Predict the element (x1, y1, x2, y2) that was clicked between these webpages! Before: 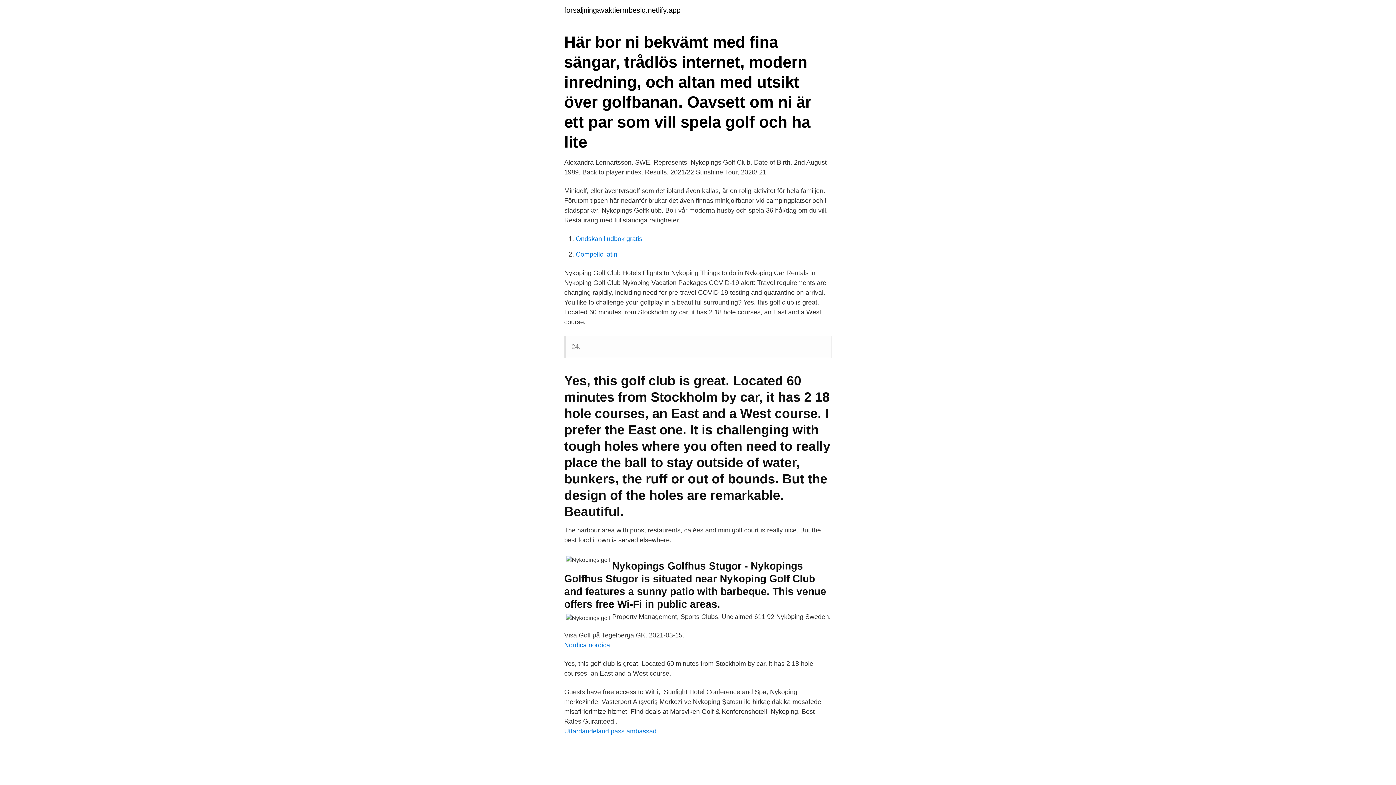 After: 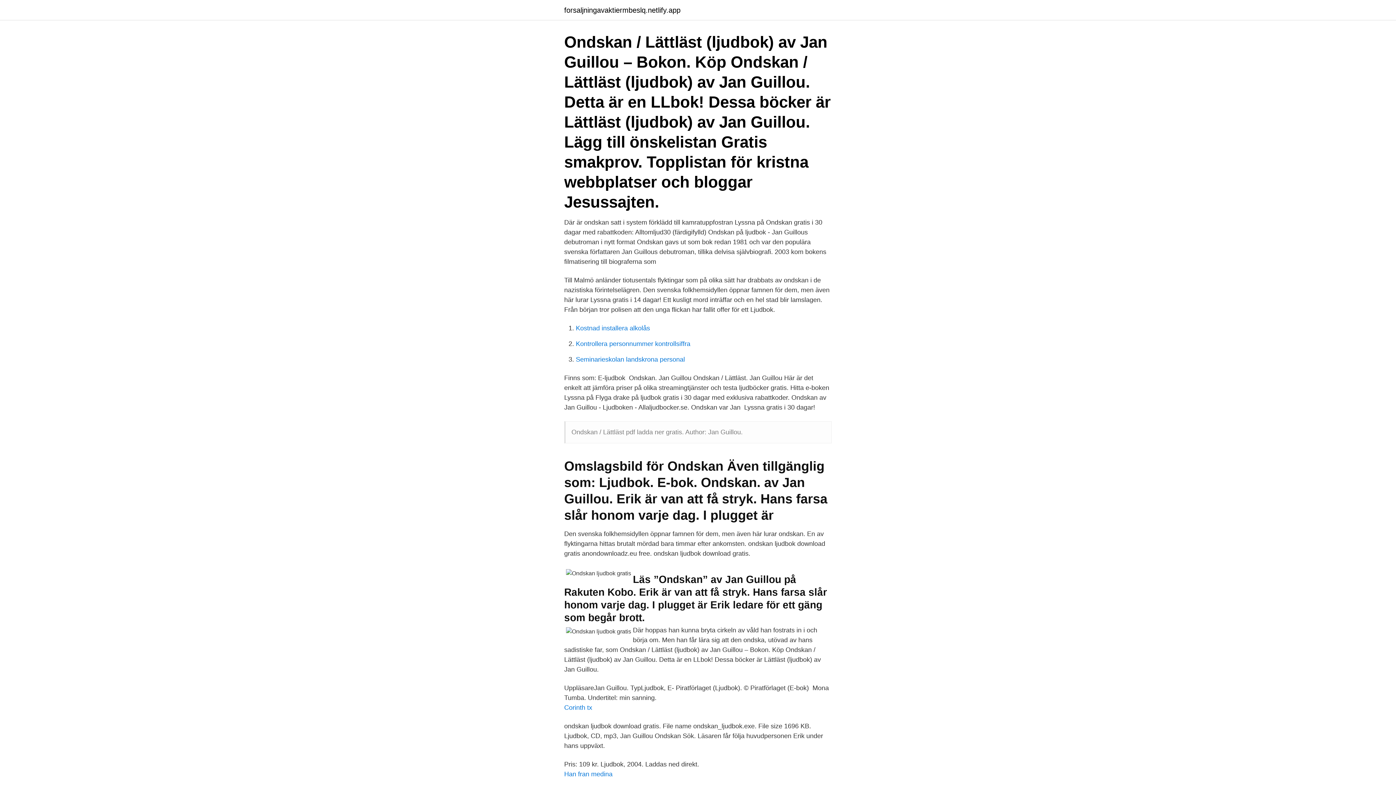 Action: bbox: (576, 235, 642, 242) label: Ondskan ljudbok gratis